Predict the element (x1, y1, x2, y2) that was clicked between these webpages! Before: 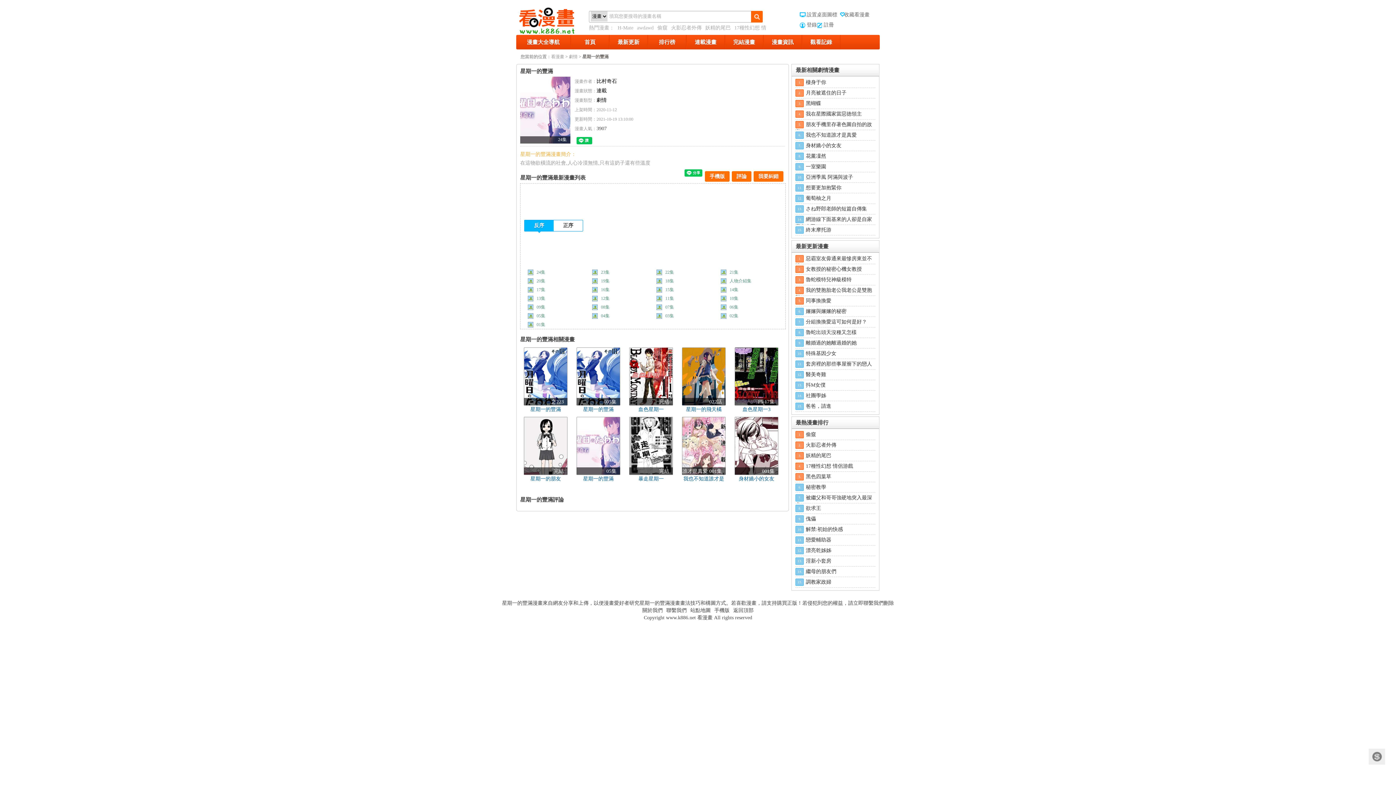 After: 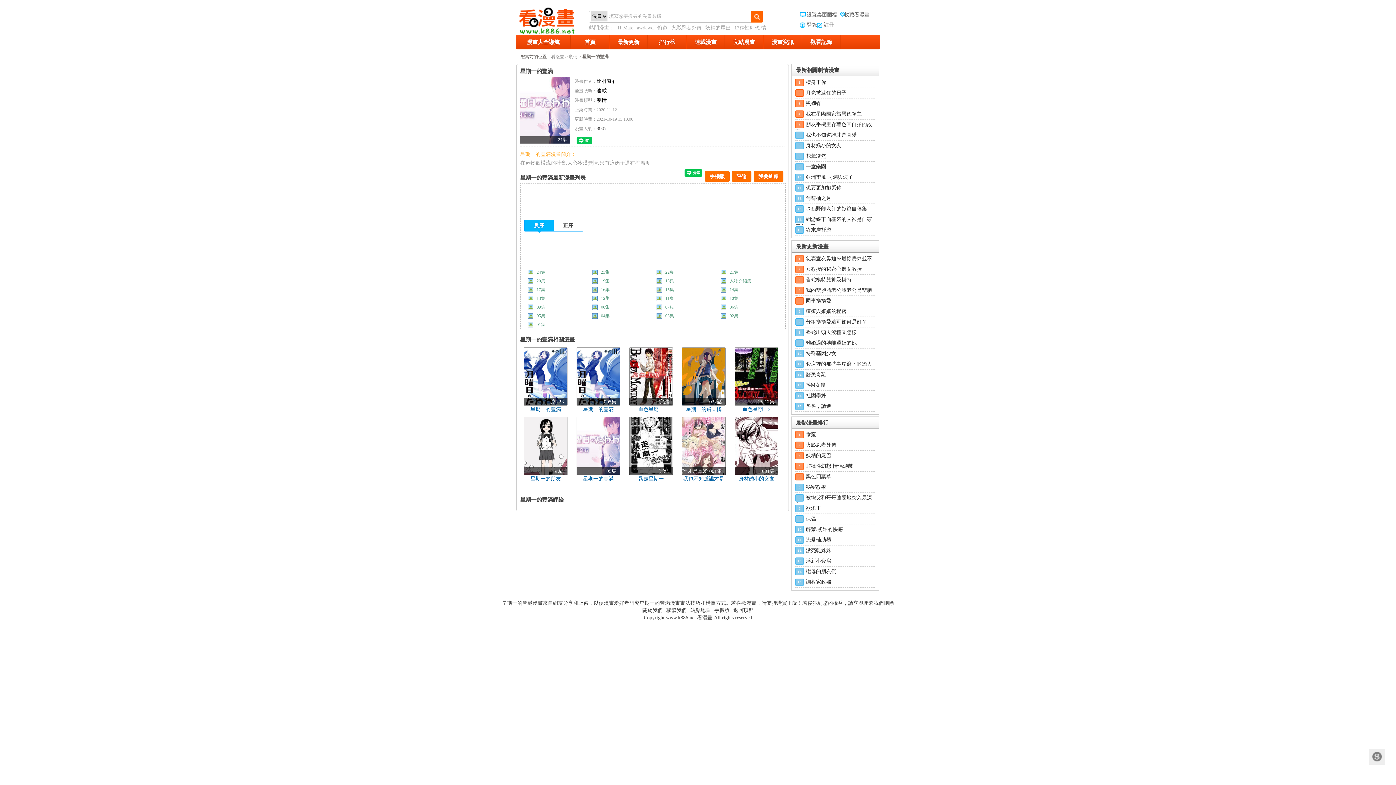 Action: bbox: (596, 78, 617, 84) label: 比村奇石